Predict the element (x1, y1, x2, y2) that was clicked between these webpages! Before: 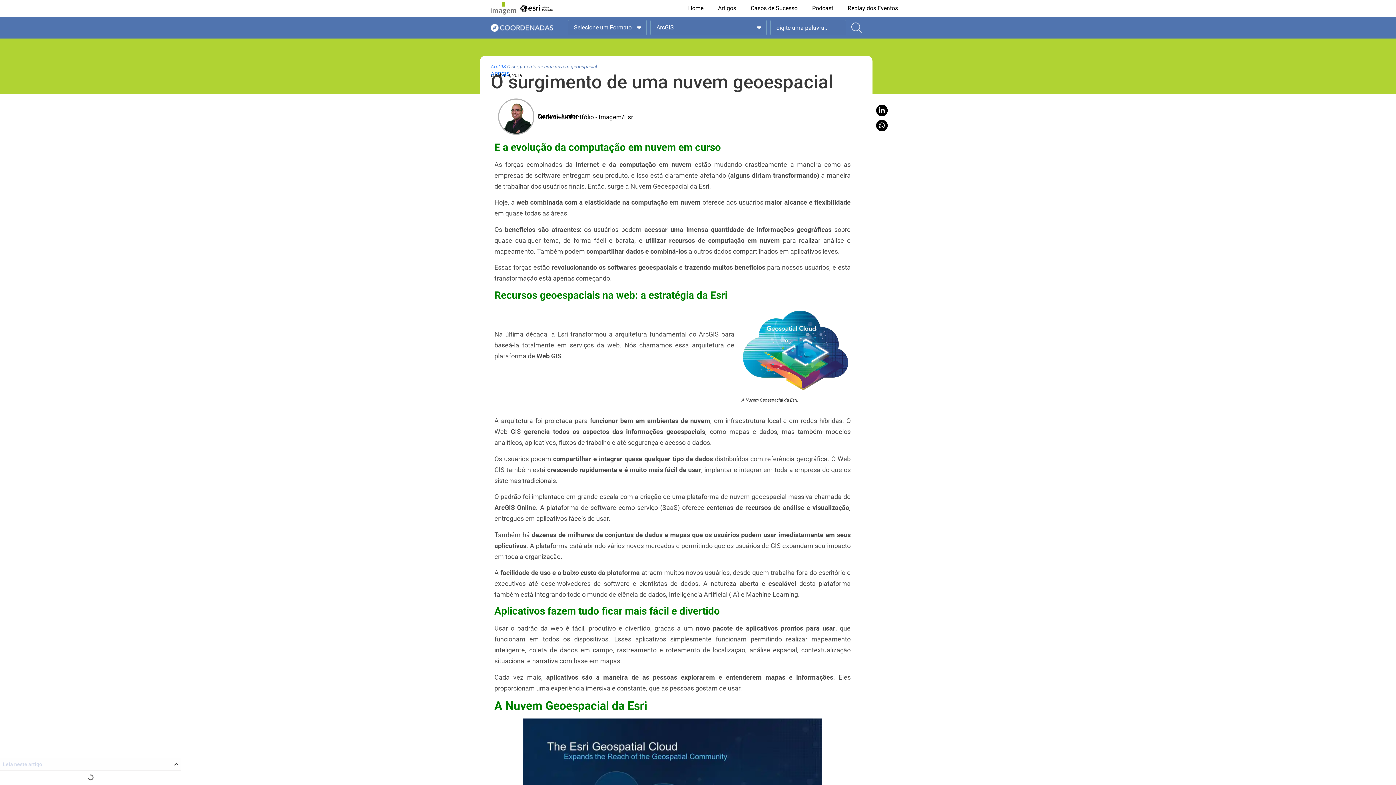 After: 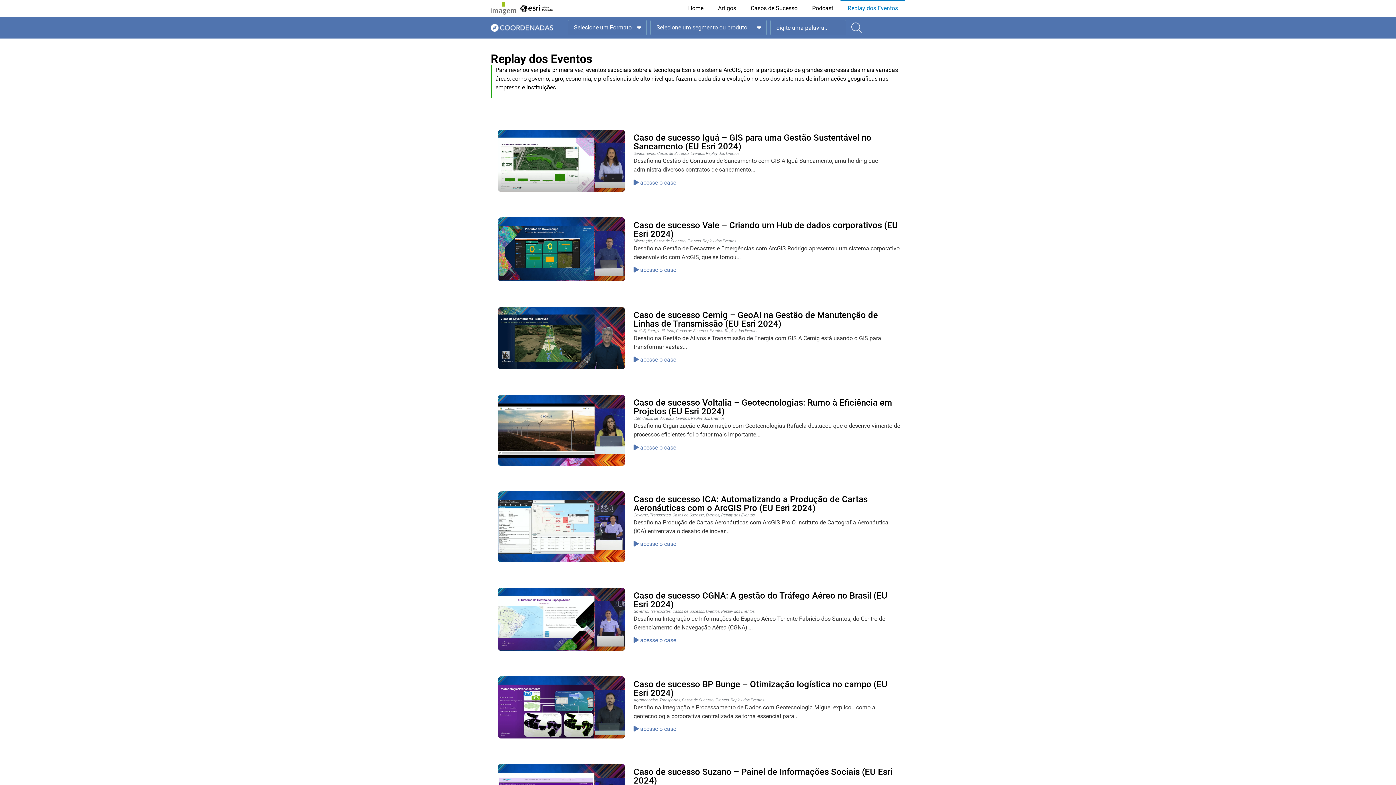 Action: label: Replay dos Eventos bbox: (840, 0, 905, 16)